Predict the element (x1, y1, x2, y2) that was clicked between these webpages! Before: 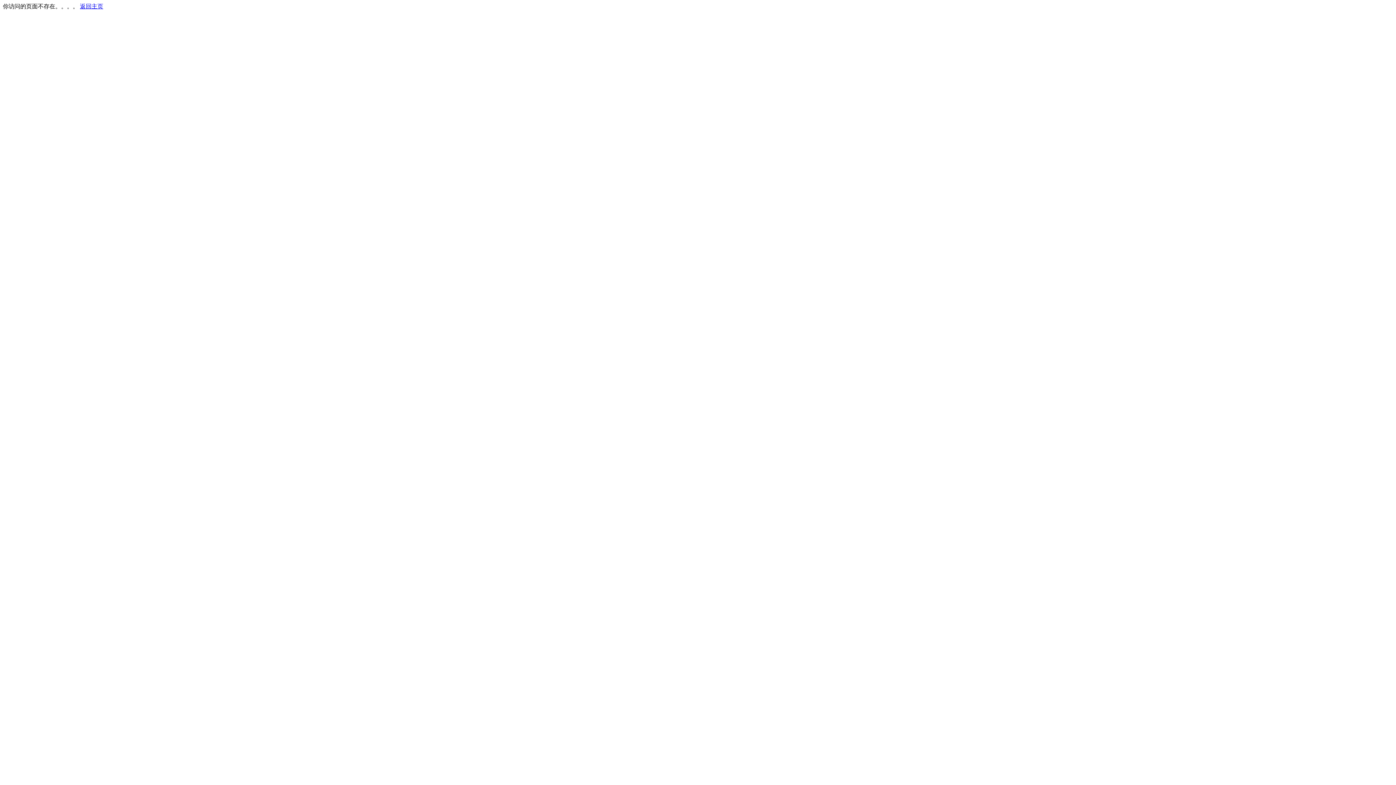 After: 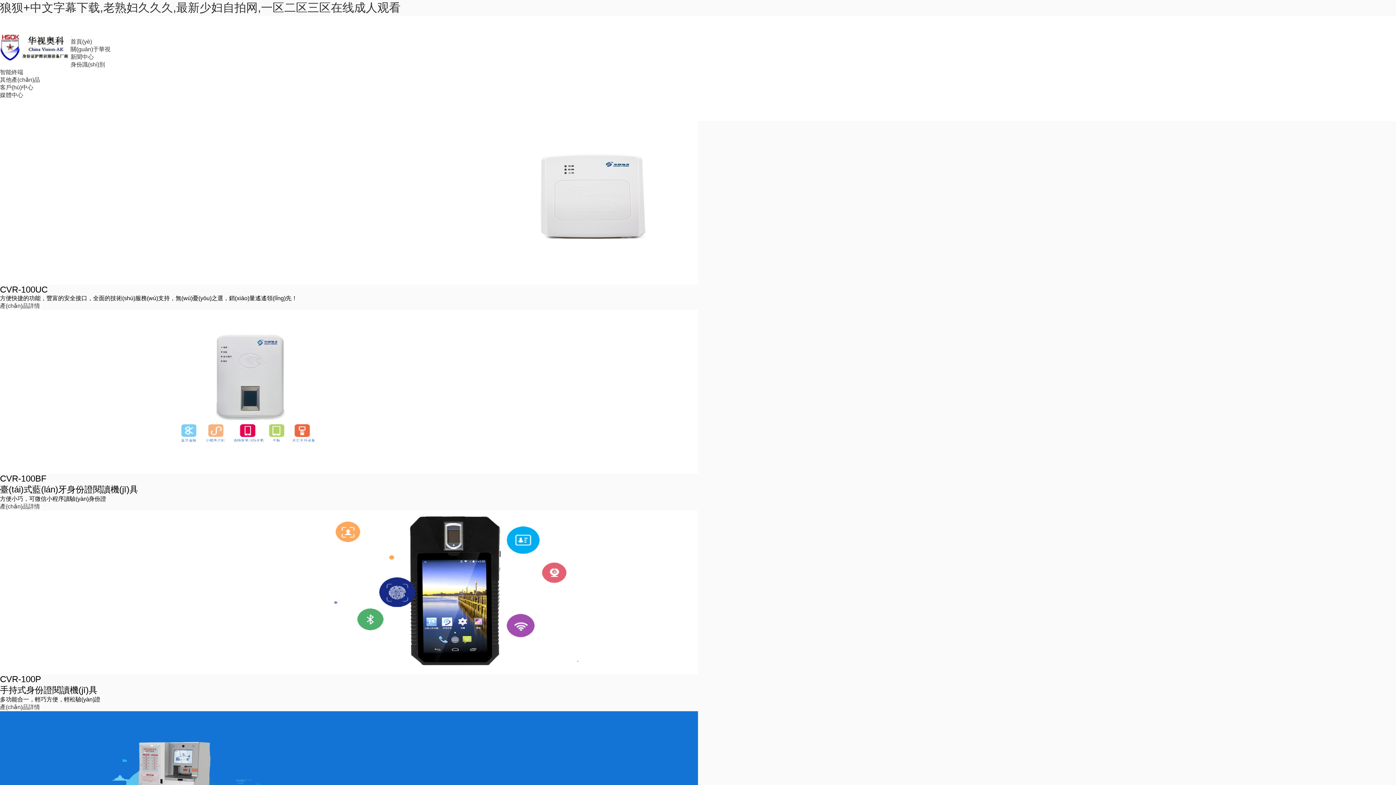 Action: bbox: (80, 3, 103, 9) label: 返回主页